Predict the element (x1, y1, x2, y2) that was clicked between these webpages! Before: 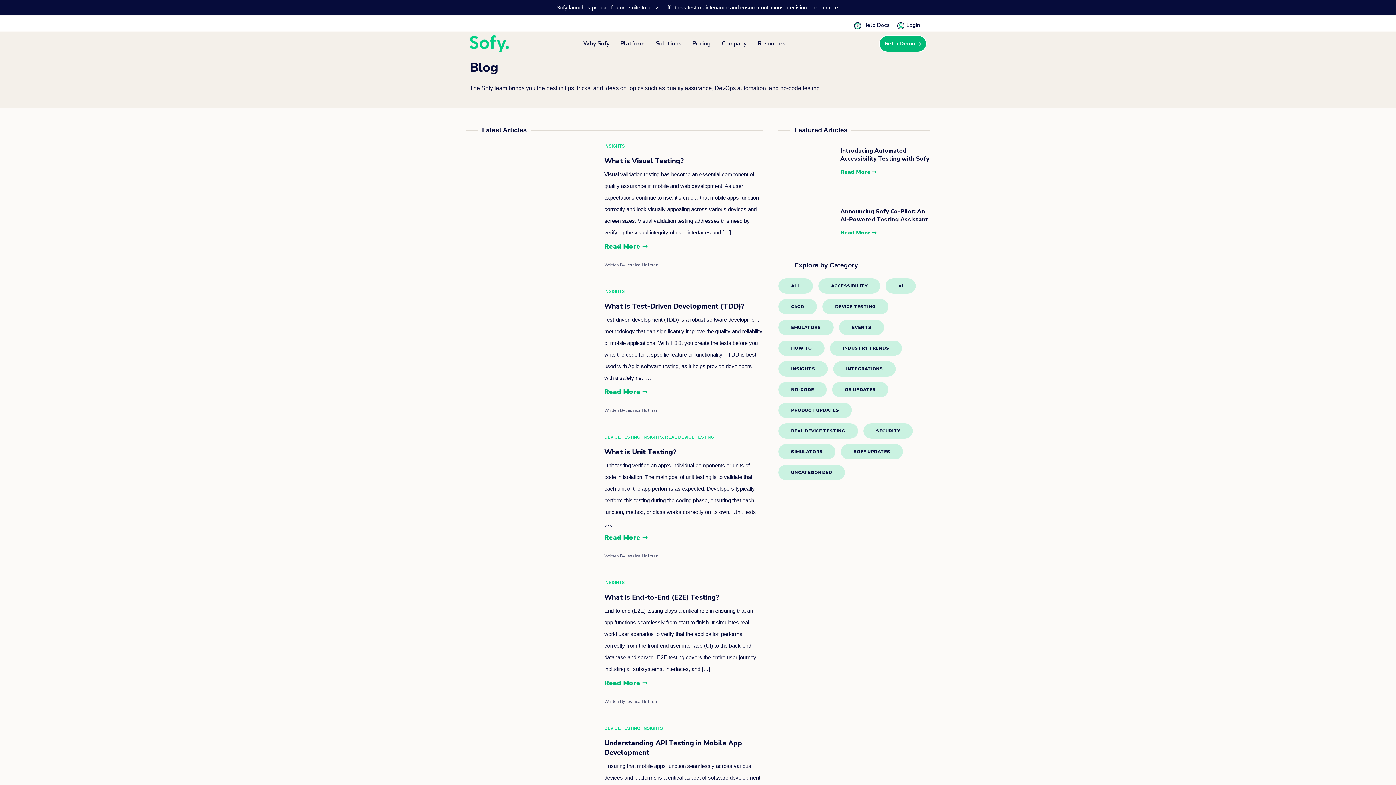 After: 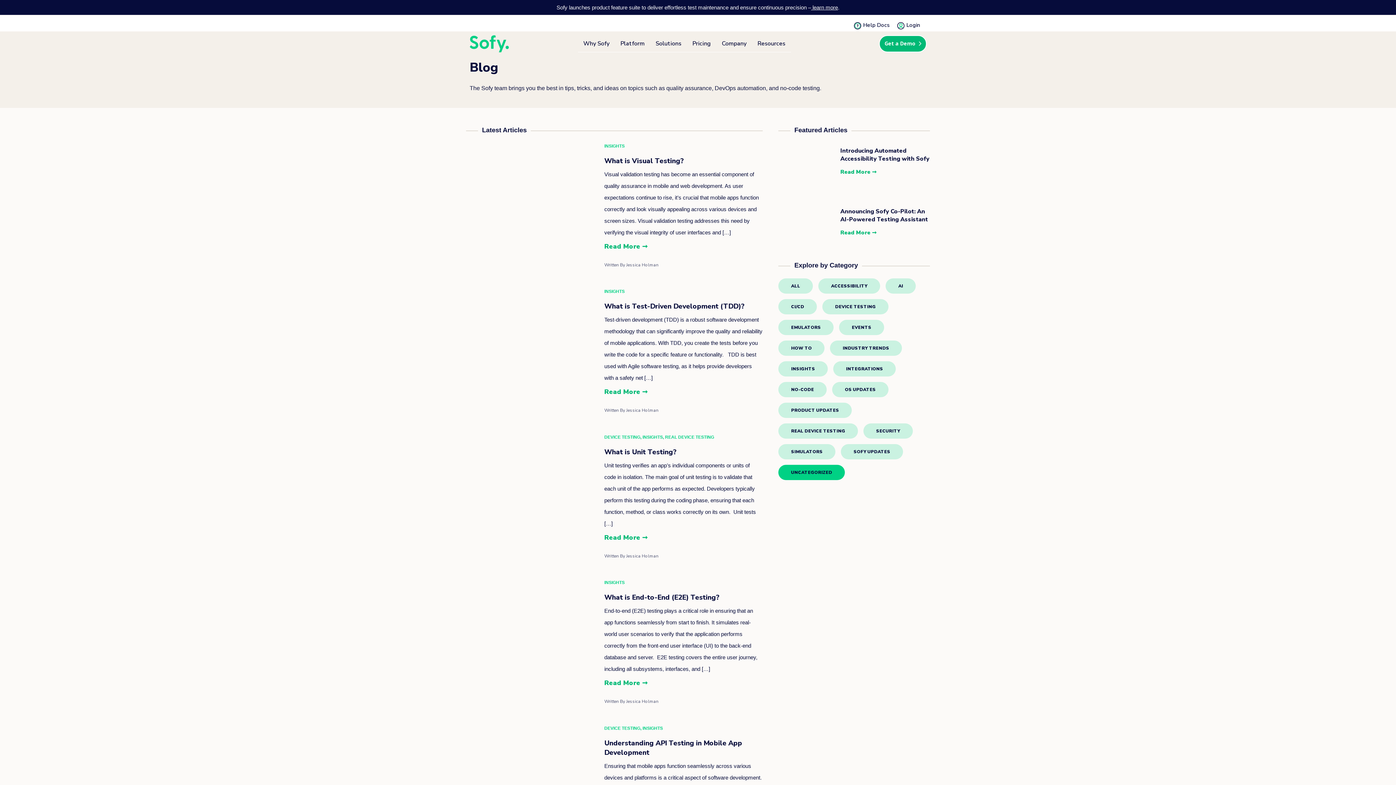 Action: label: UNCATEGORIZED bbox: (778, 468, 850, 475)